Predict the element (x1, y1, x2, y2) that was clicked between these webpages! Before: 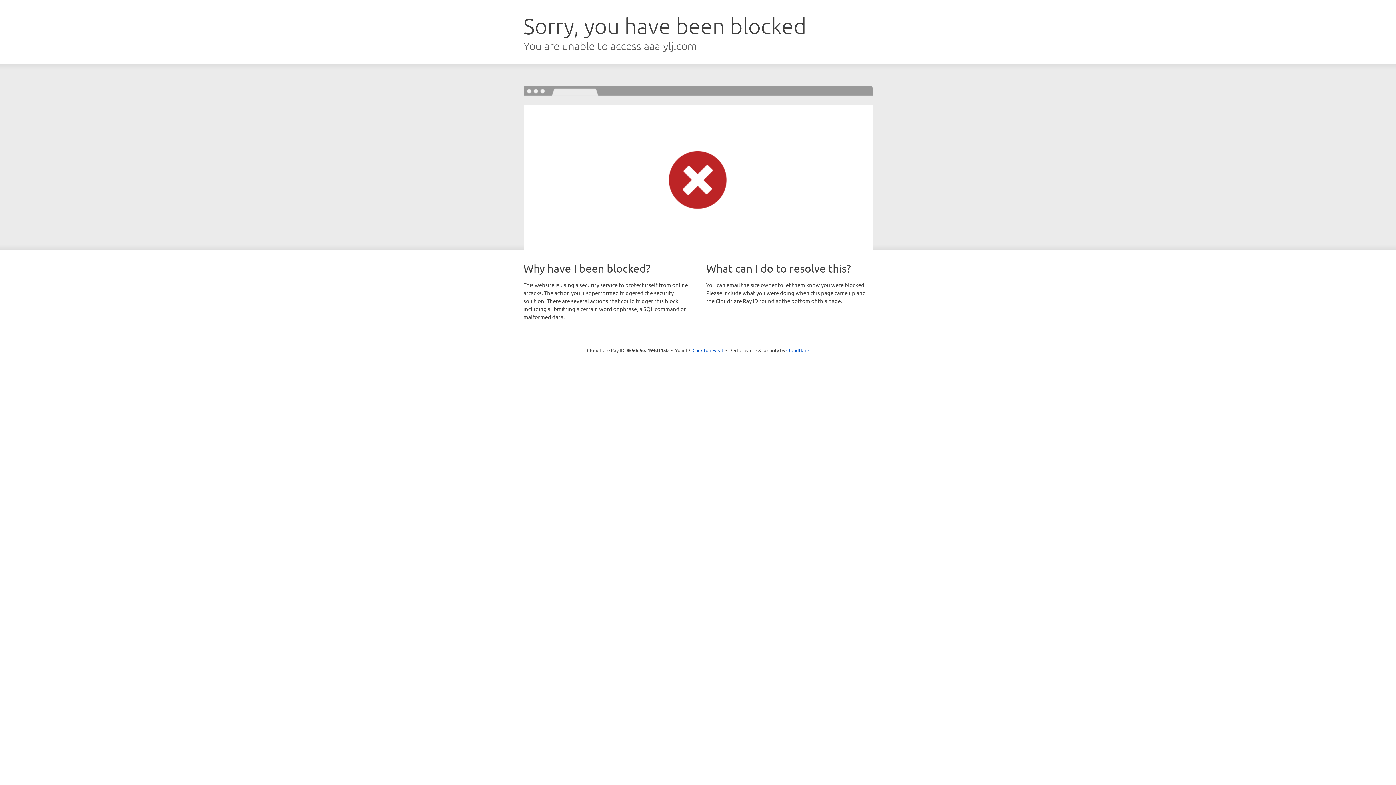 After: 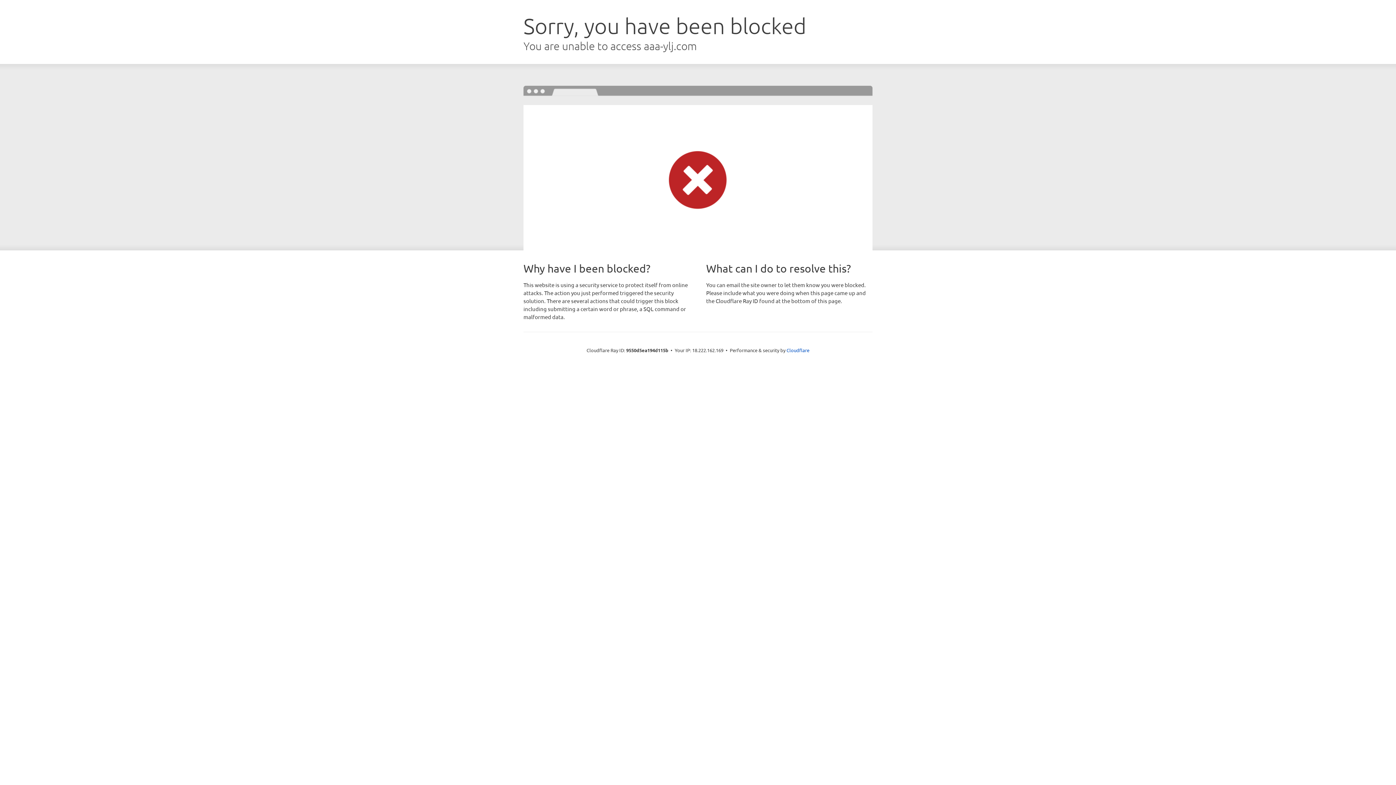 Action: label: Click to reveal bbox: (692, 346, 723, 353)